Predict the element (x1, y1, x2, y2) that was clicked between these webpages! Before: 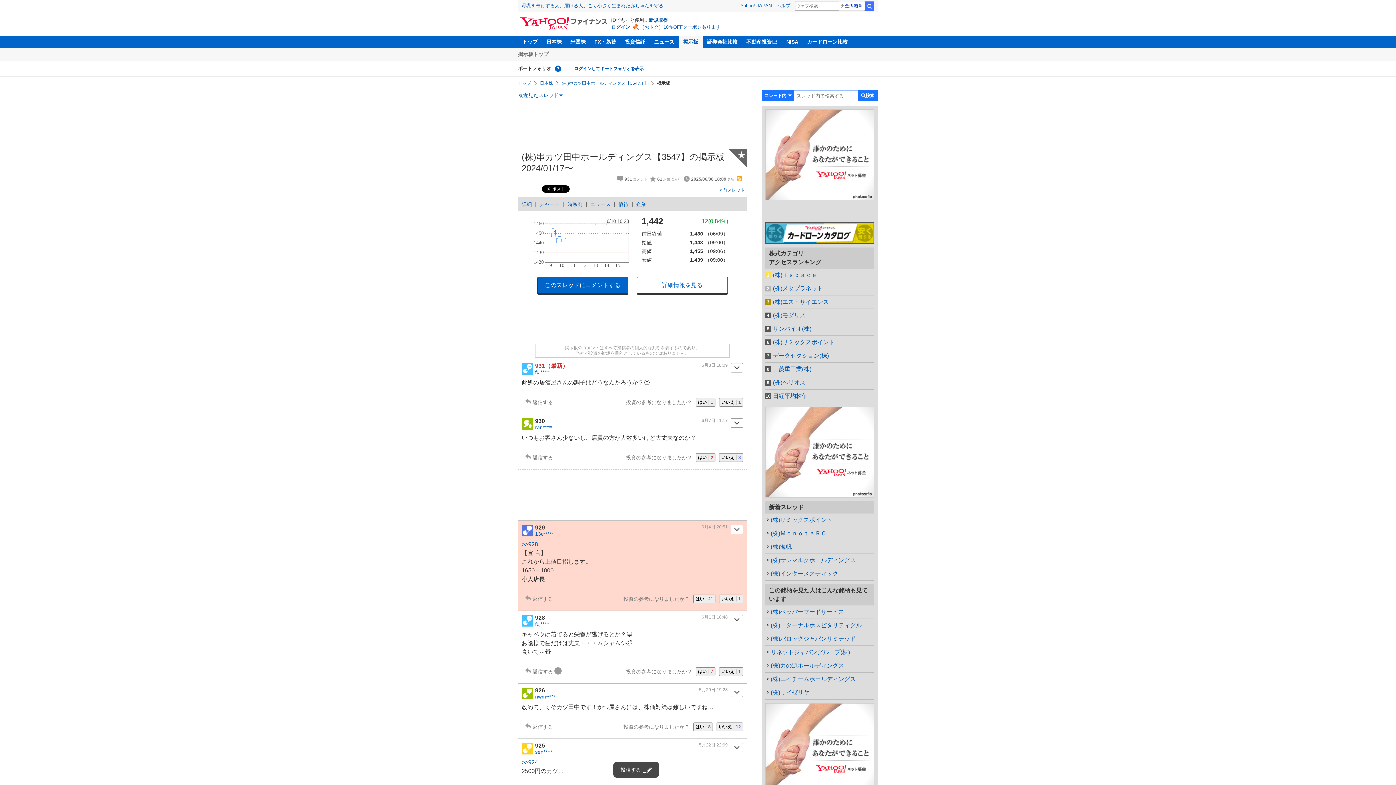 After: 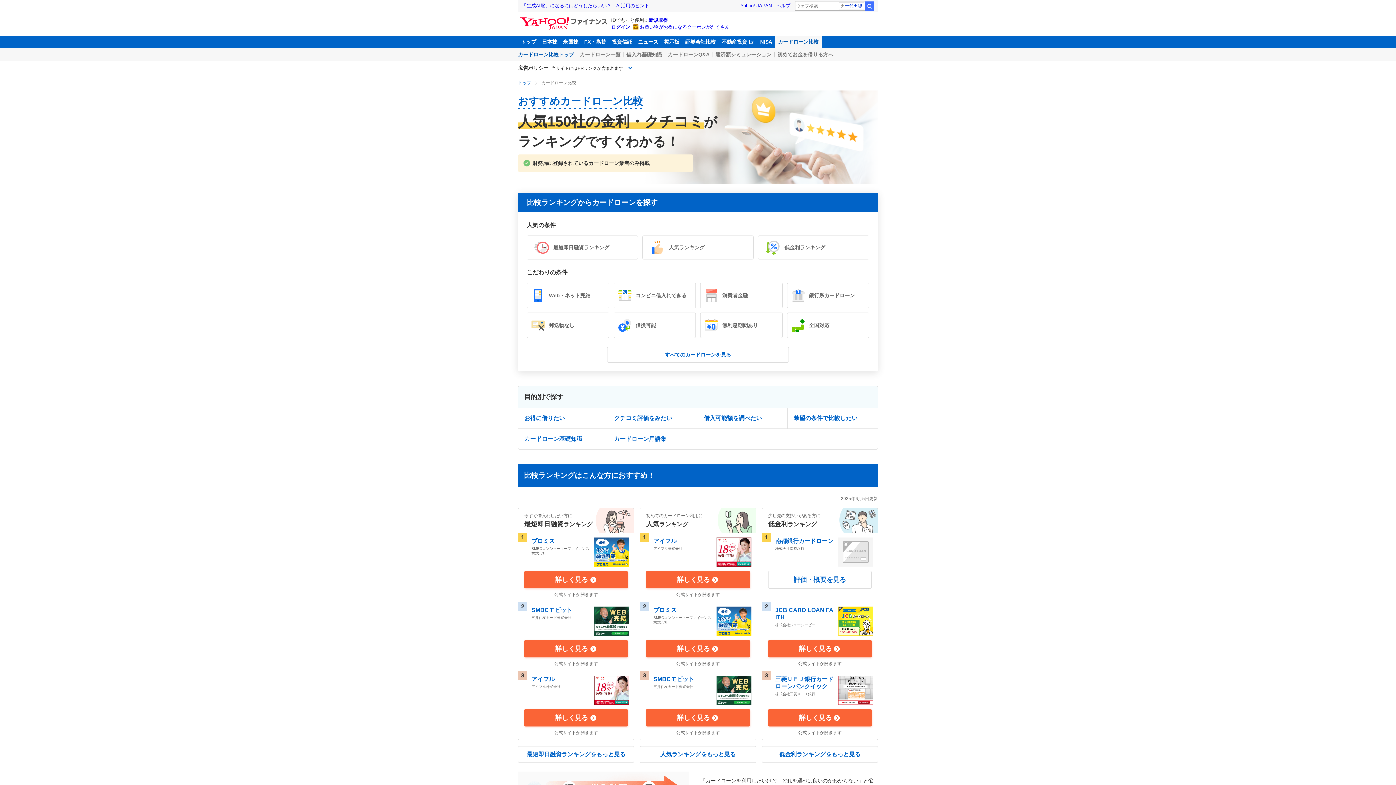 Action: bbox: (802, 35, 852, 48) label: カードローン比較